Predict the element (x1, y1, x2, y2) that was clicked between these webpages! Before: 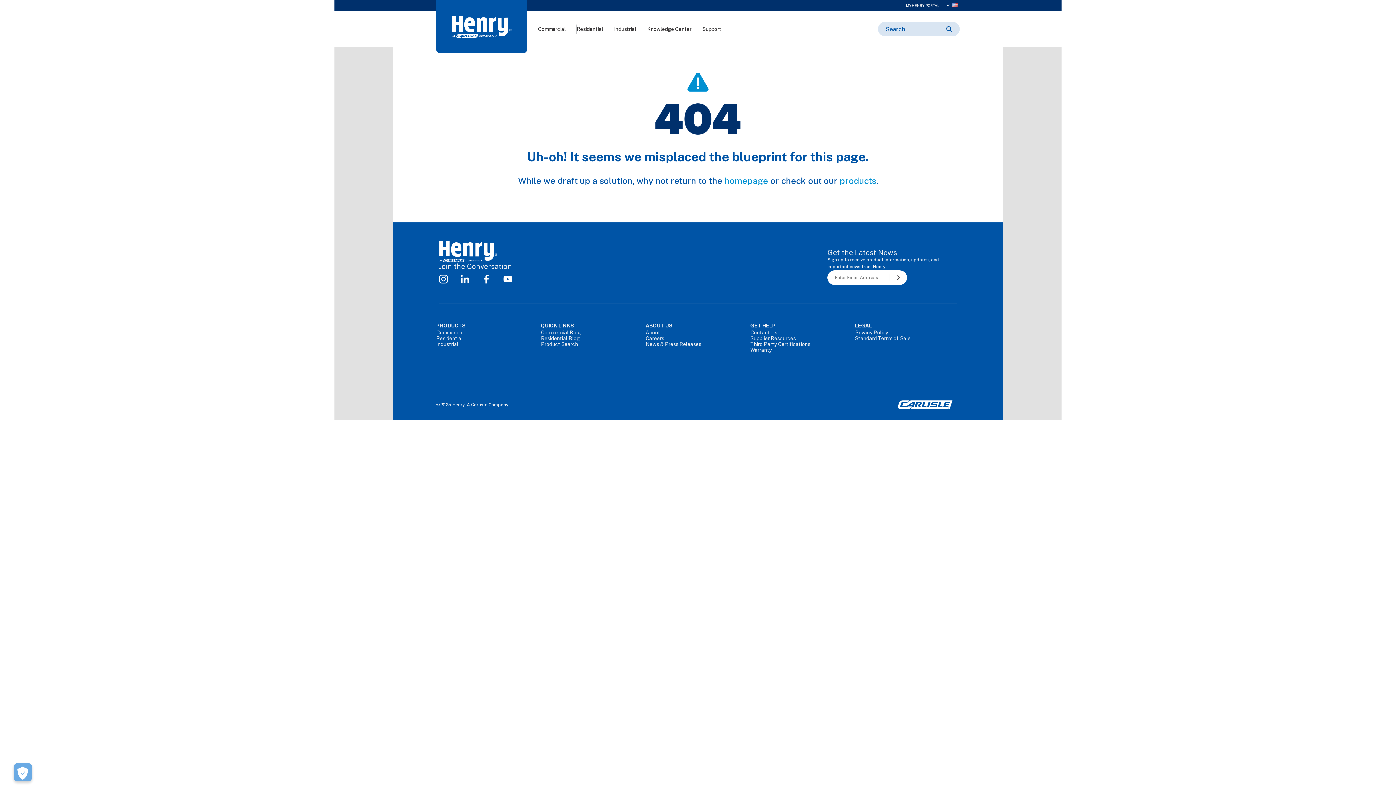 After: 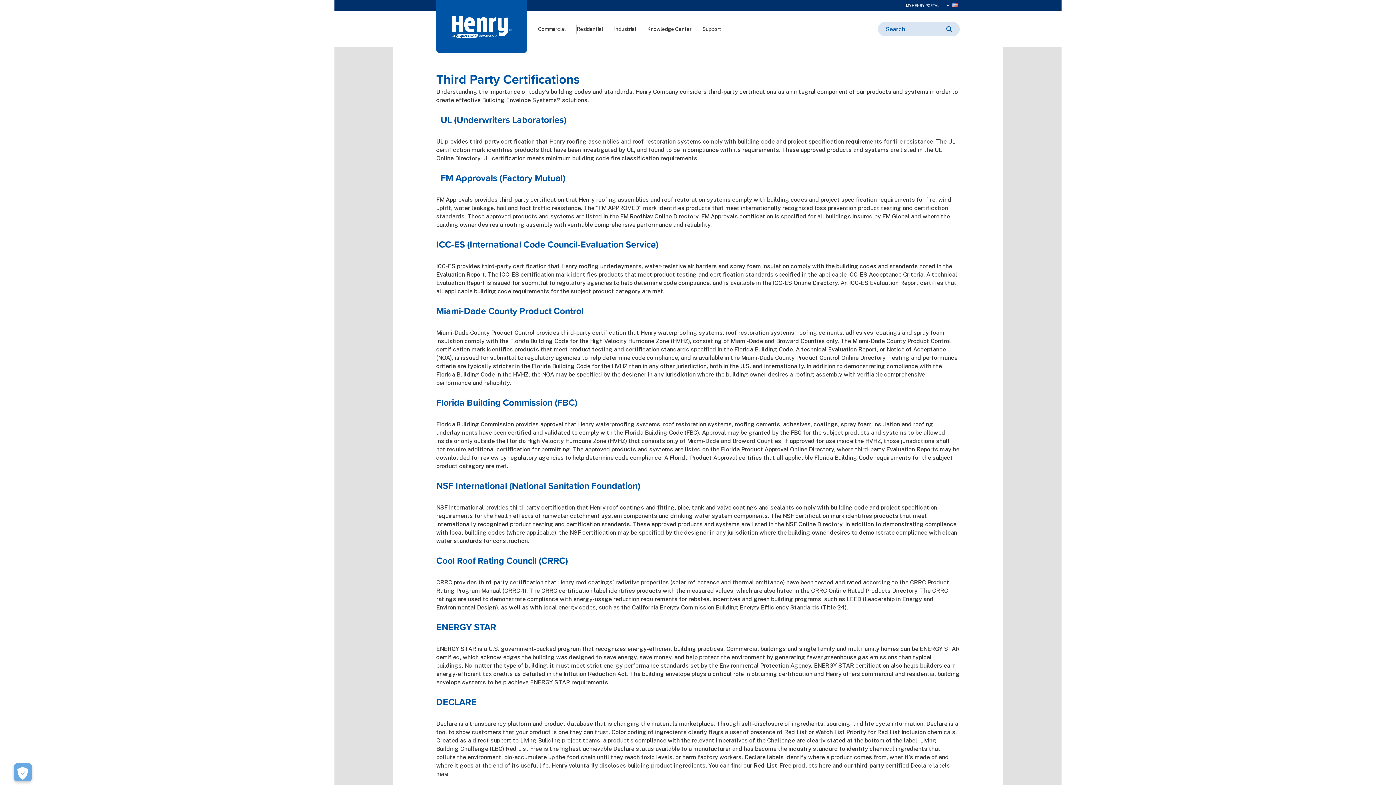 Action: label: Third Party Certifications bbox: (750, 341, 810, 347)